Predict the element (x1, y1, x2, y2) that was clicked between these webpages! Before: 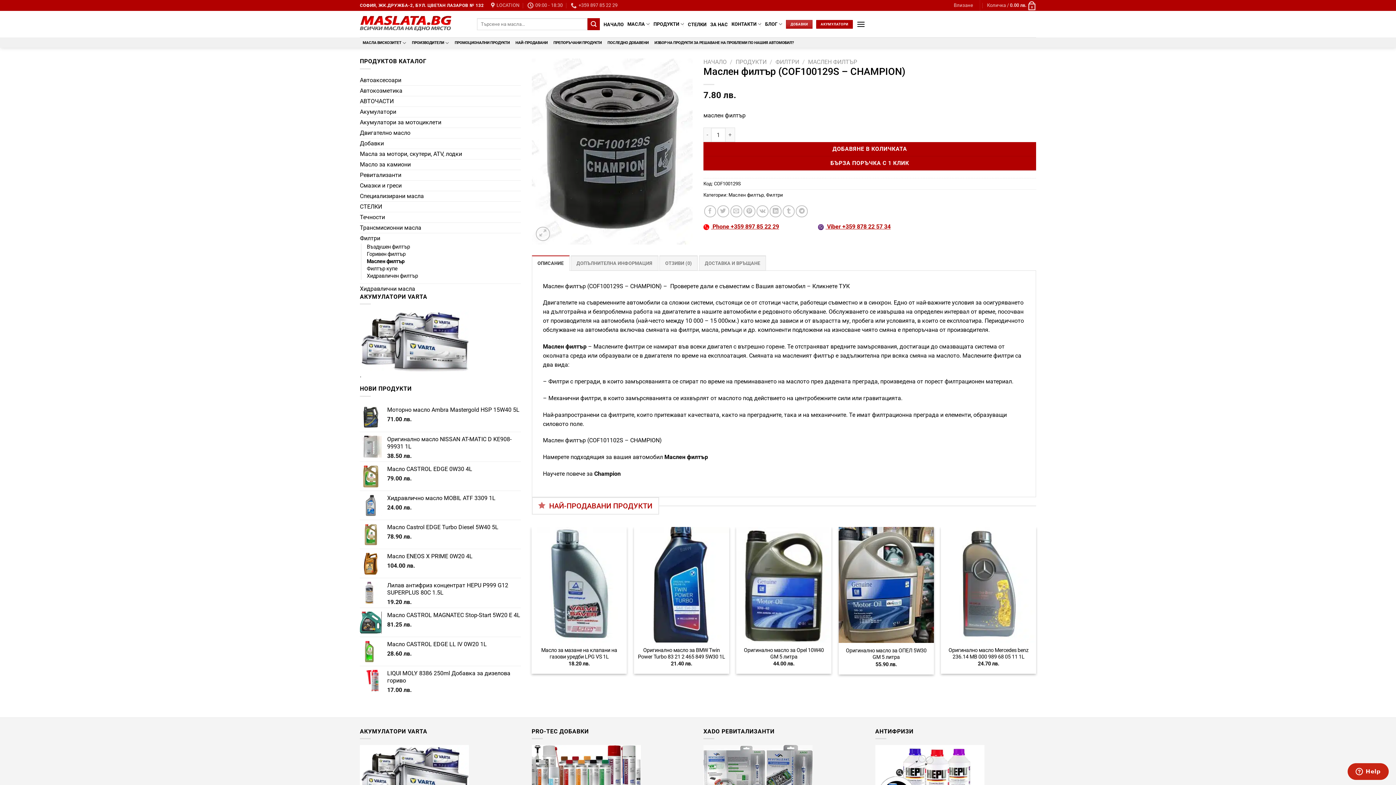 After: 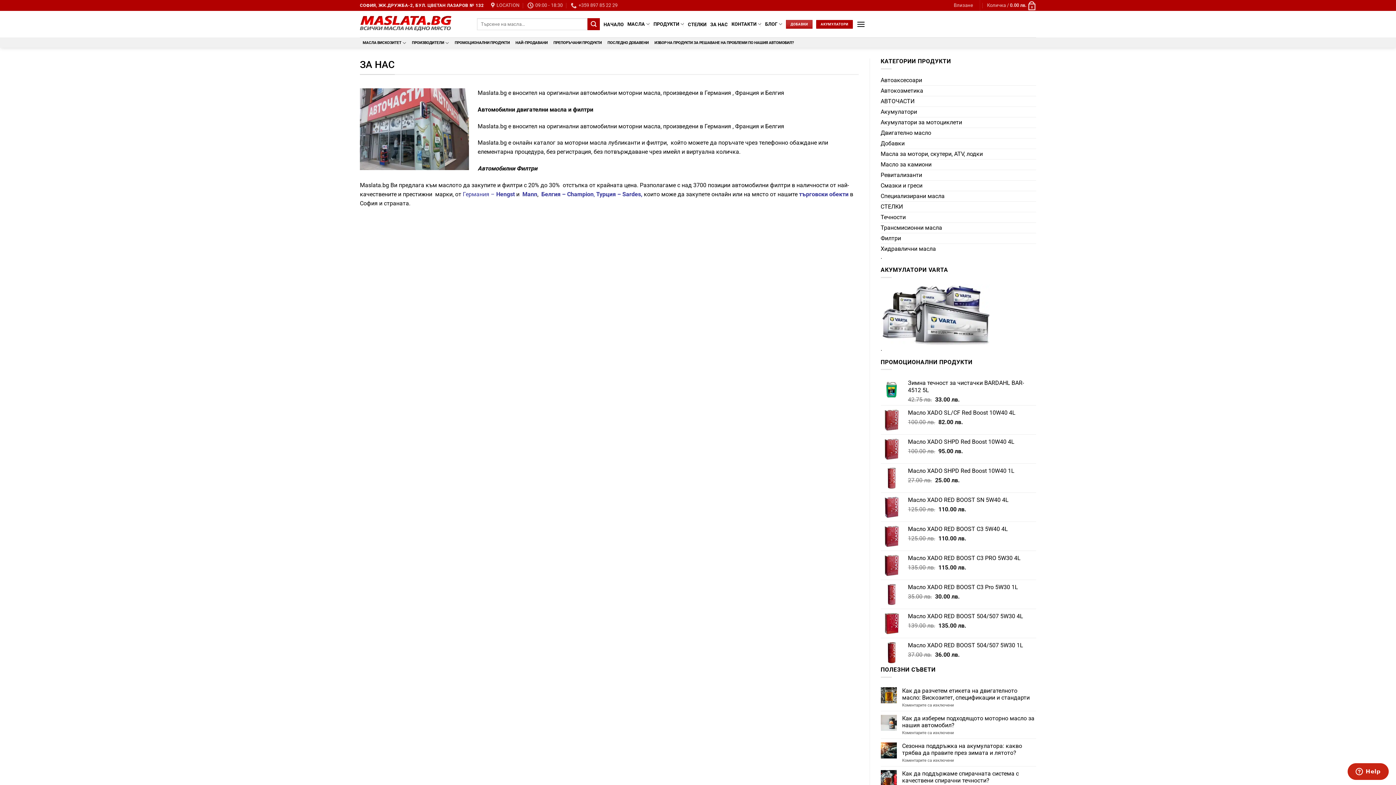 Action: bbox: (710, 20, 728, 28) label: ЗА НАС